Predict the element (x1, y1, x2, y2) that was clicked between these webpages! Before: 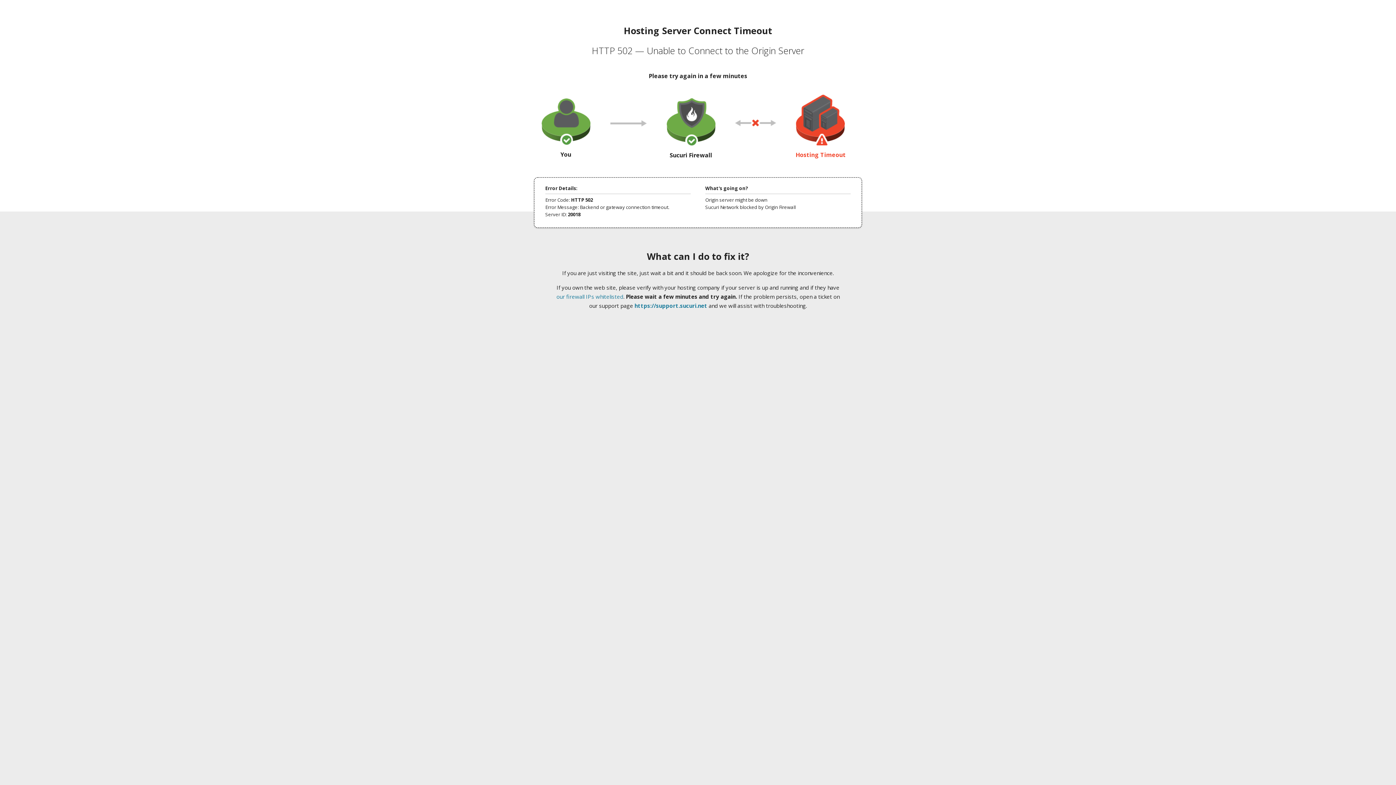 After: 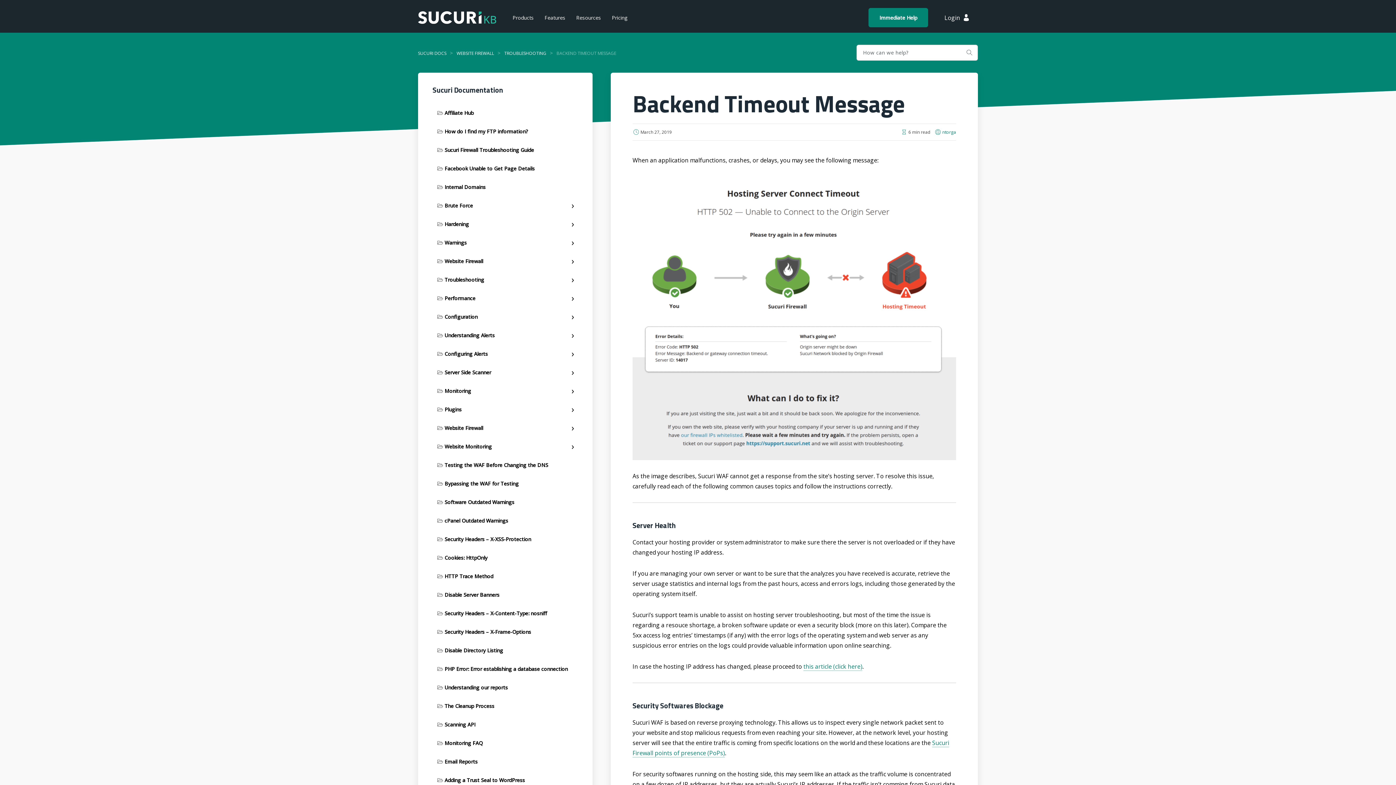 Action: label: our firewall IPs whitelisted bbox: (556, 293, 623, 300)